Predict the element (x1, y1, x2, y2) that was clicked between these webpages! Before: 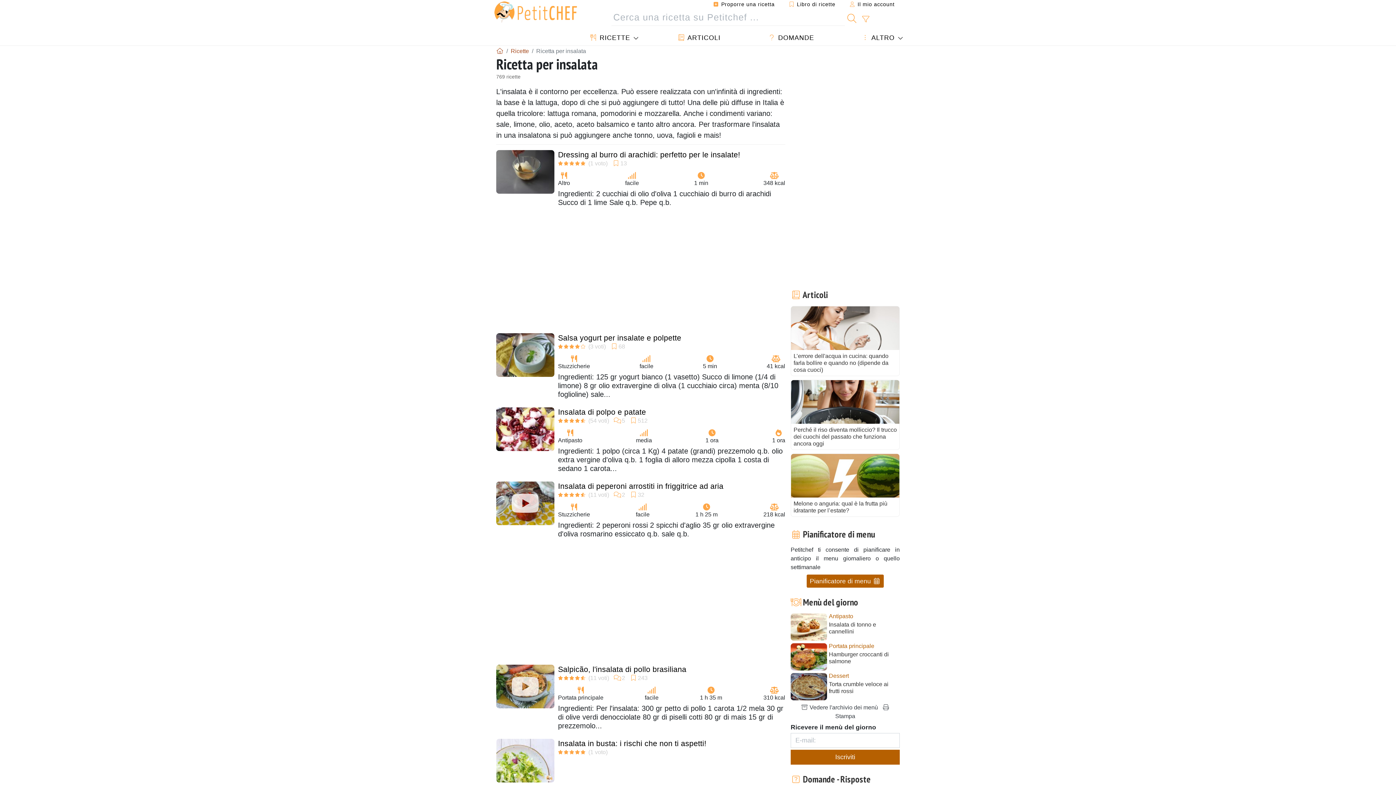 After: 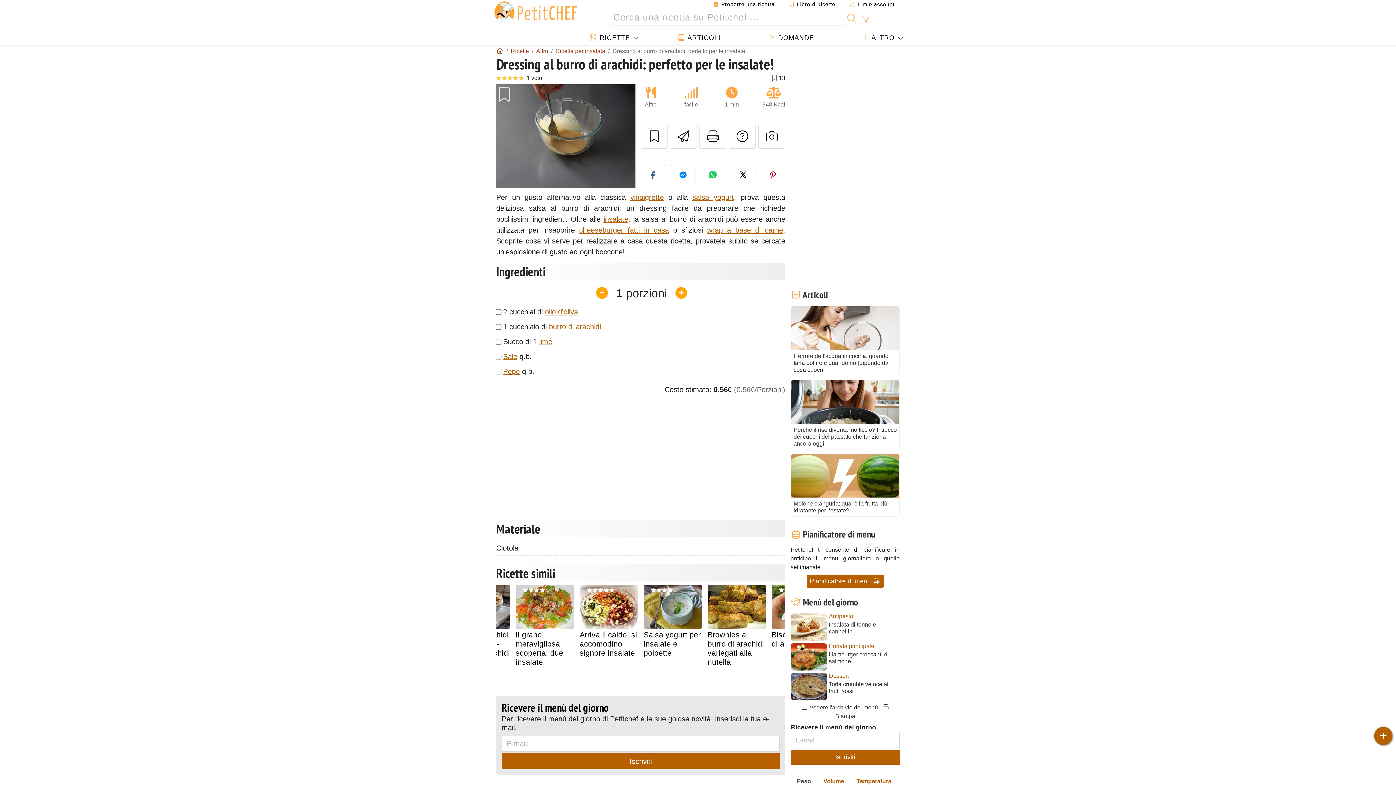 Action: bbox: (558, 150, 740, 158) label: Dressing al burro di arachidi: perfetto per le insalate!